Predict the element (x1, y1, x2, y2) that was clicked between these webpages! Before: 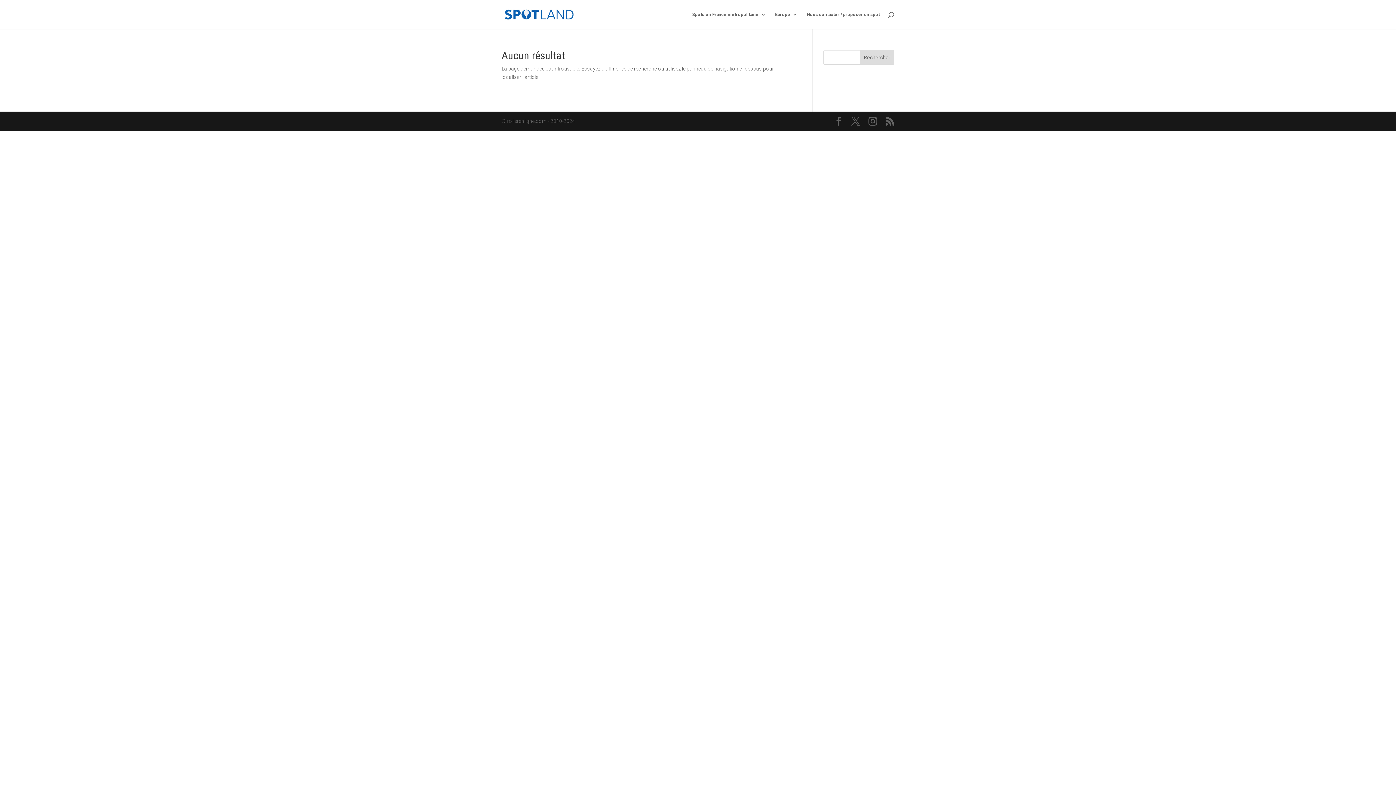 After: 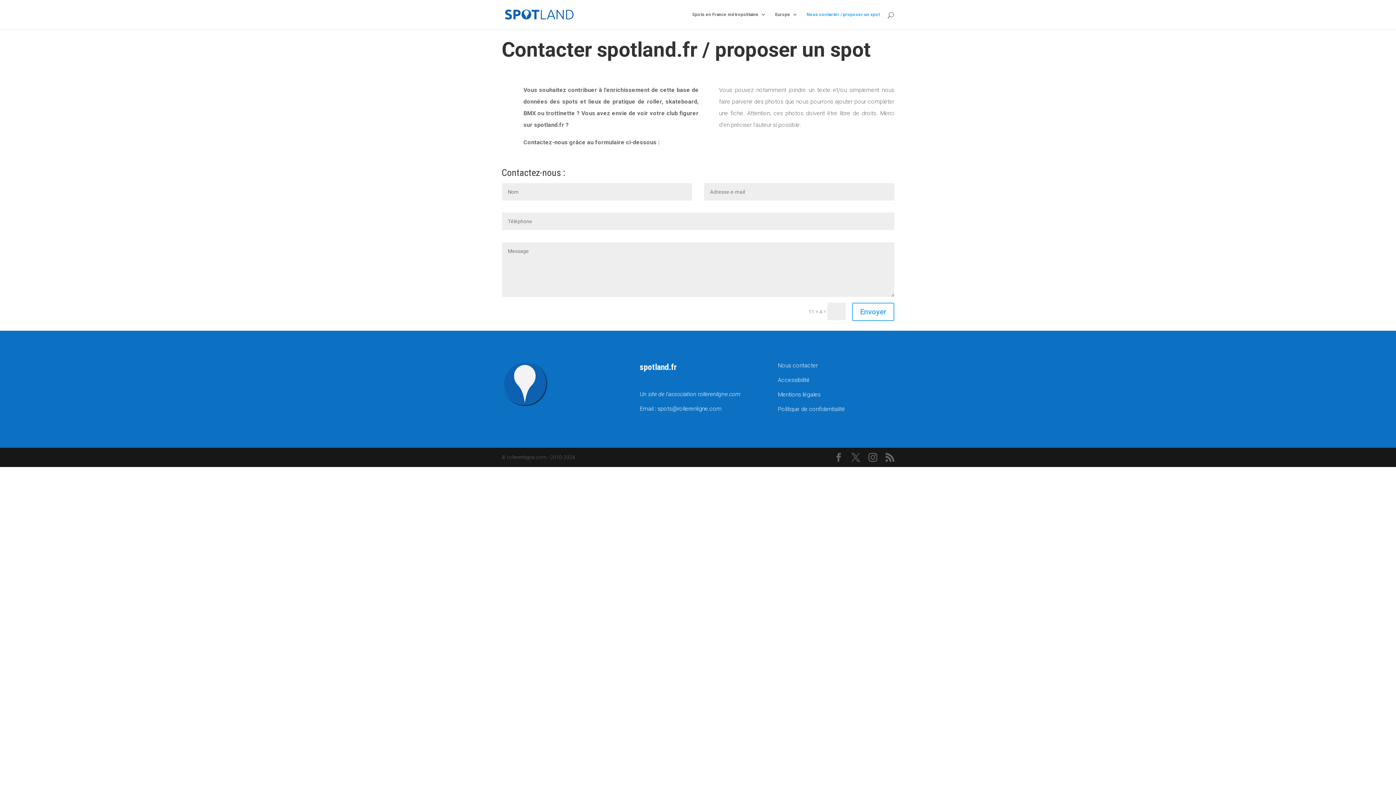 Action: label: Nous contacter / proposer un spot bbox: (806, 12, 880, 29)